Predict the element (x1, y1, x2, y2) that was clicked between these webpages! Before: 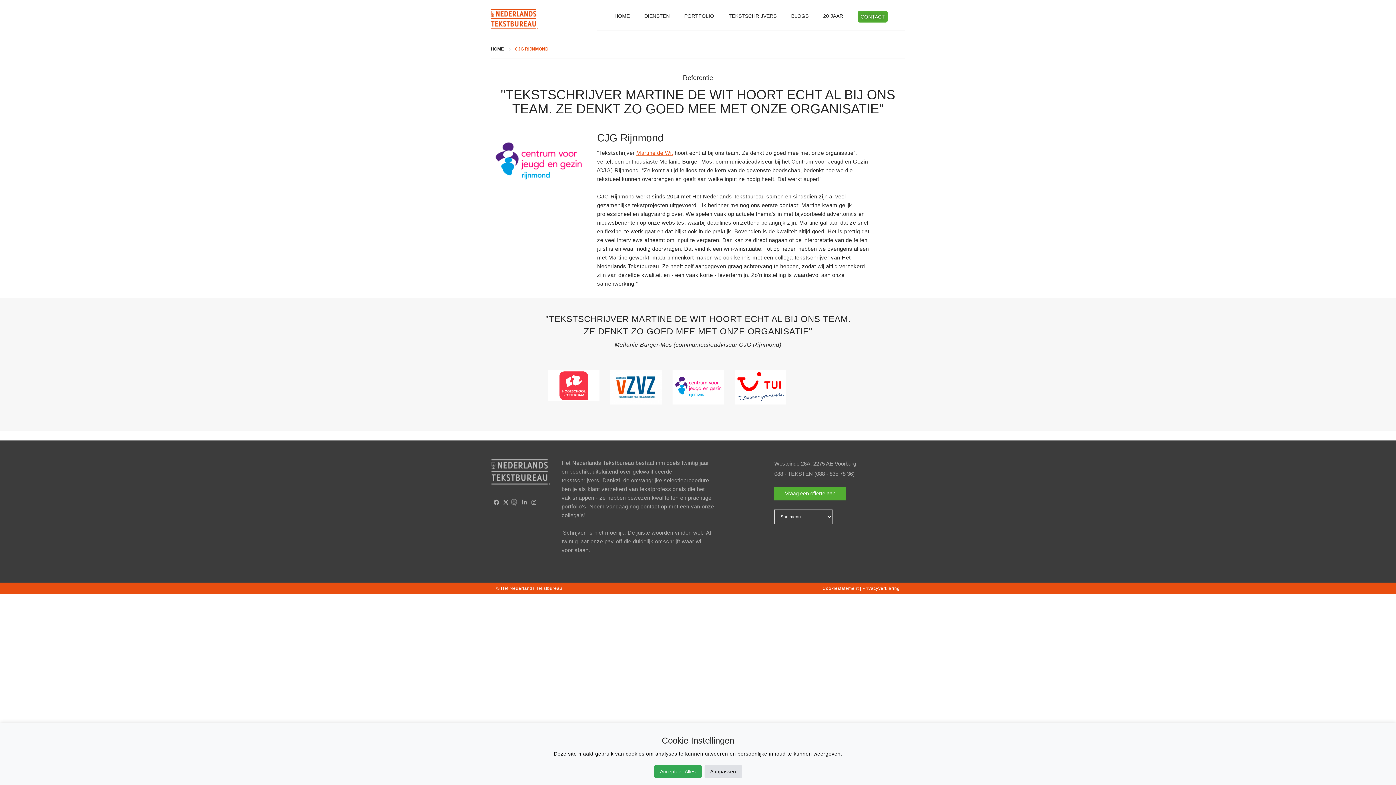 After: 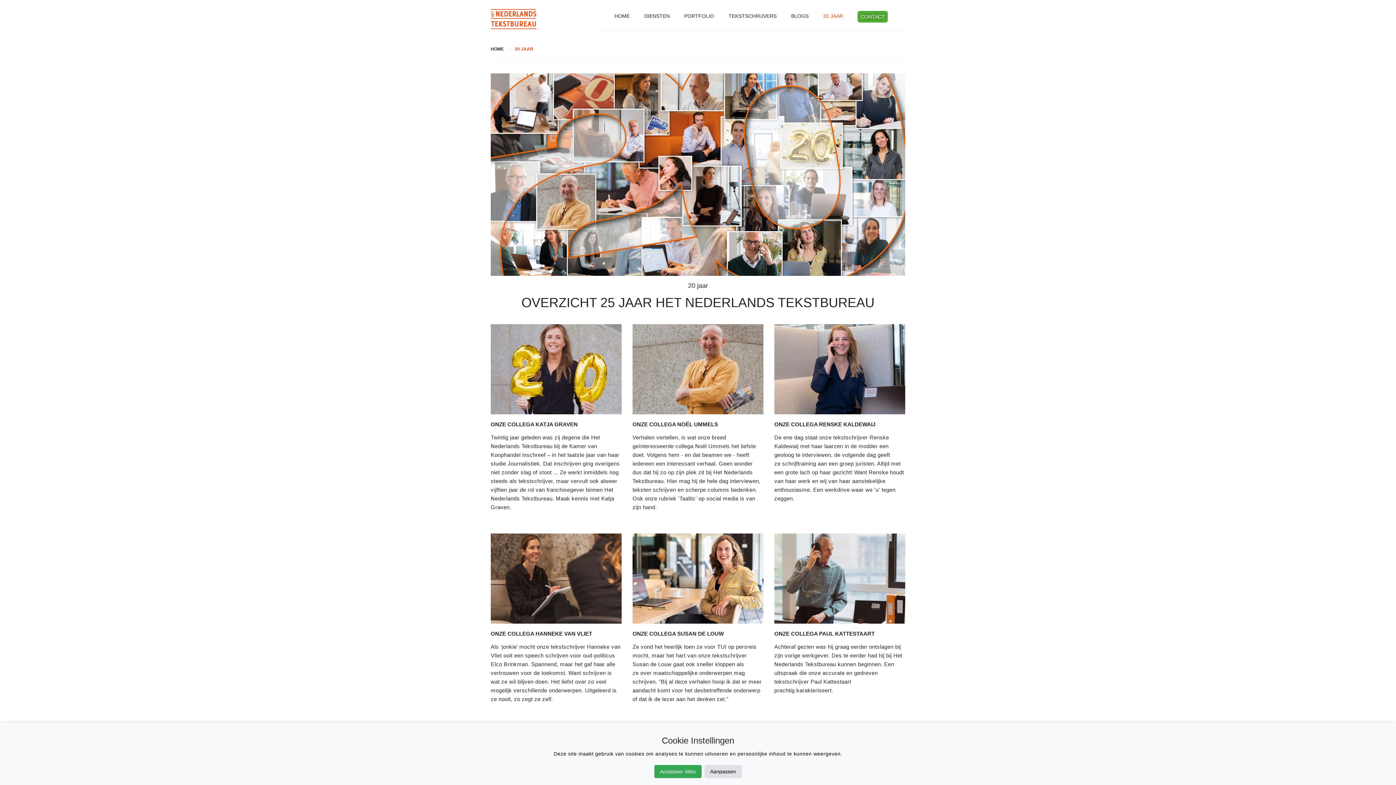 Action: bbox: (816, 5, 850, 26) label: 20 JAAR